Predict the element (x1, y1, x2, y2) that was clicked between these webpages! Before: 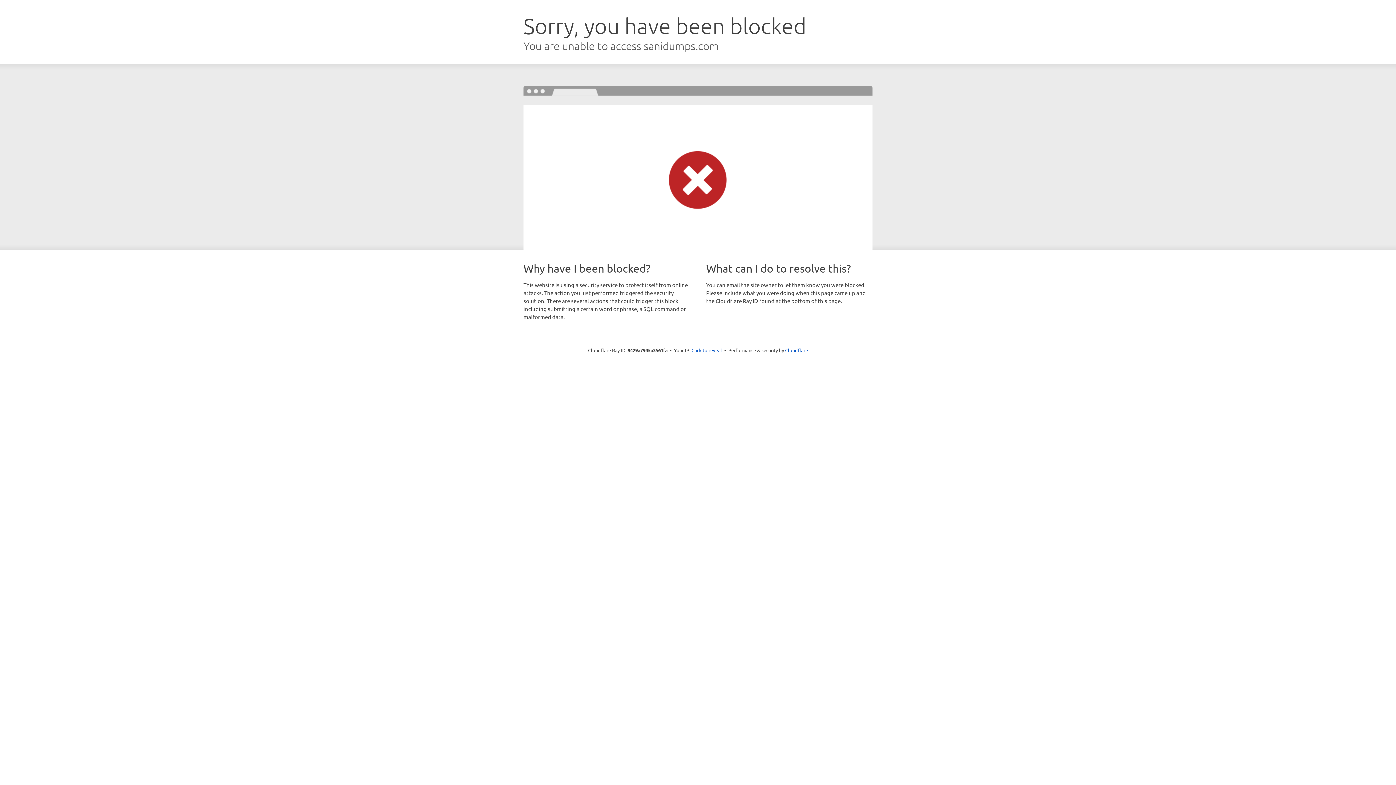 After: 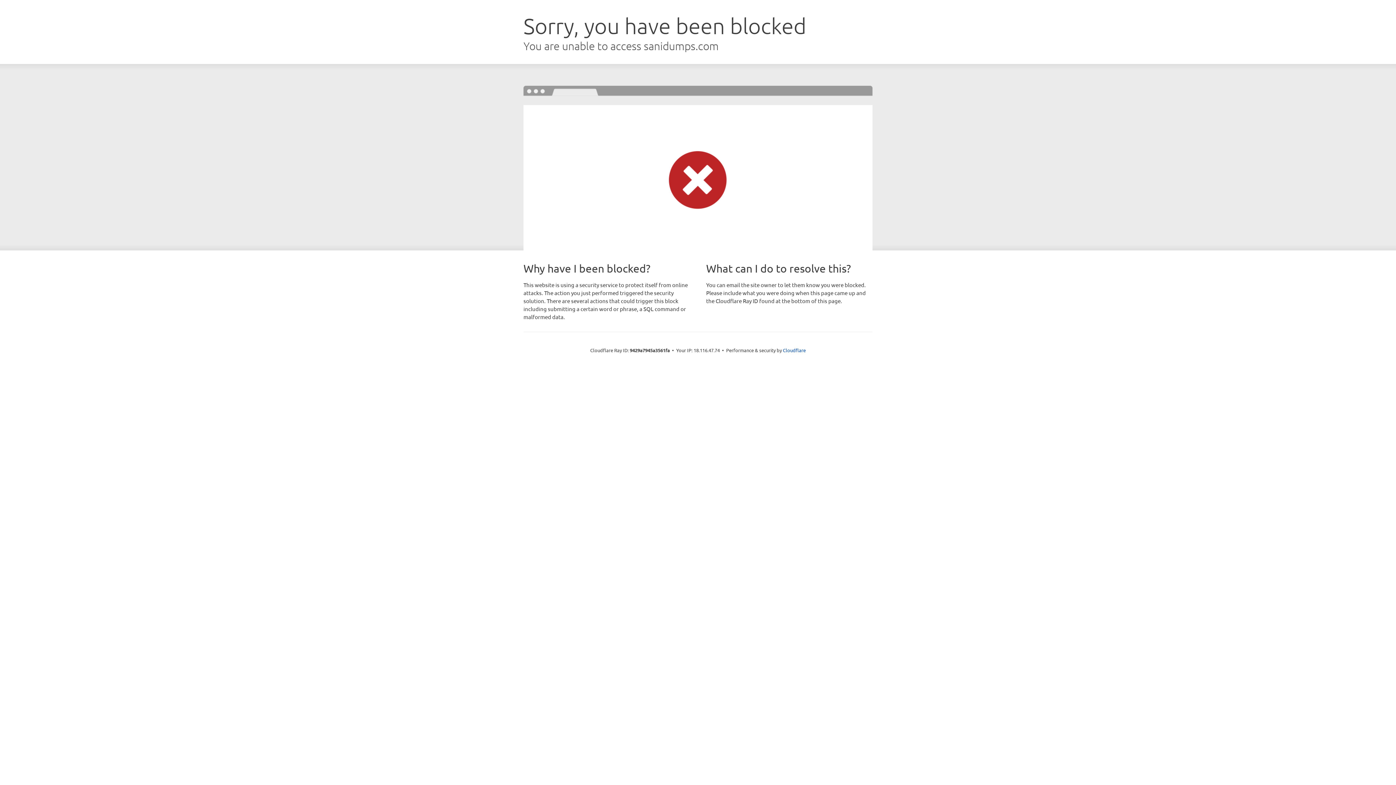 Action: bbox: (691, 346, 722, 353) label: Click to reveal